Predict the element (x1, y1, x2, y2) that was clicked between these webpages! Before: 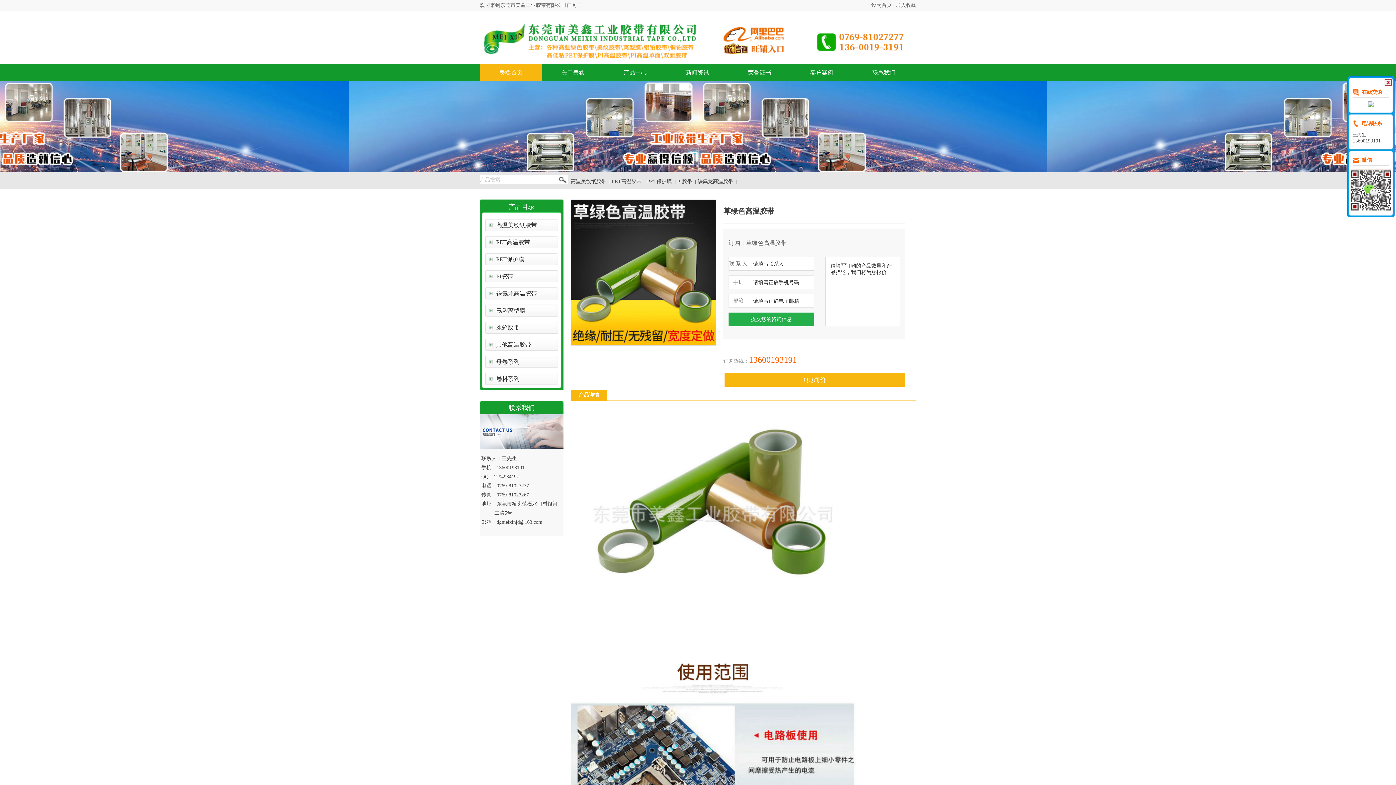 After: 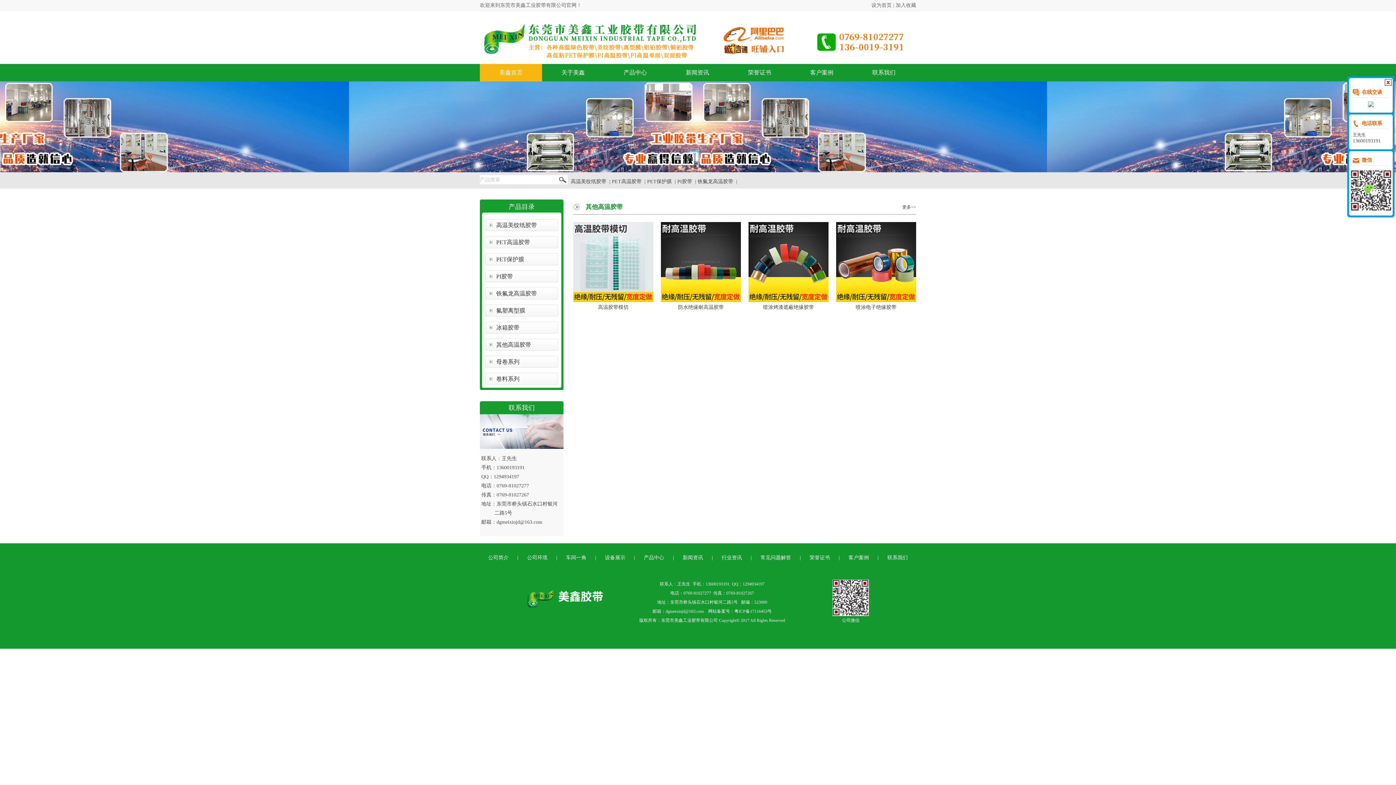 Action: label: 其他高温胶带 bbox: (496, 341, 531, 348)